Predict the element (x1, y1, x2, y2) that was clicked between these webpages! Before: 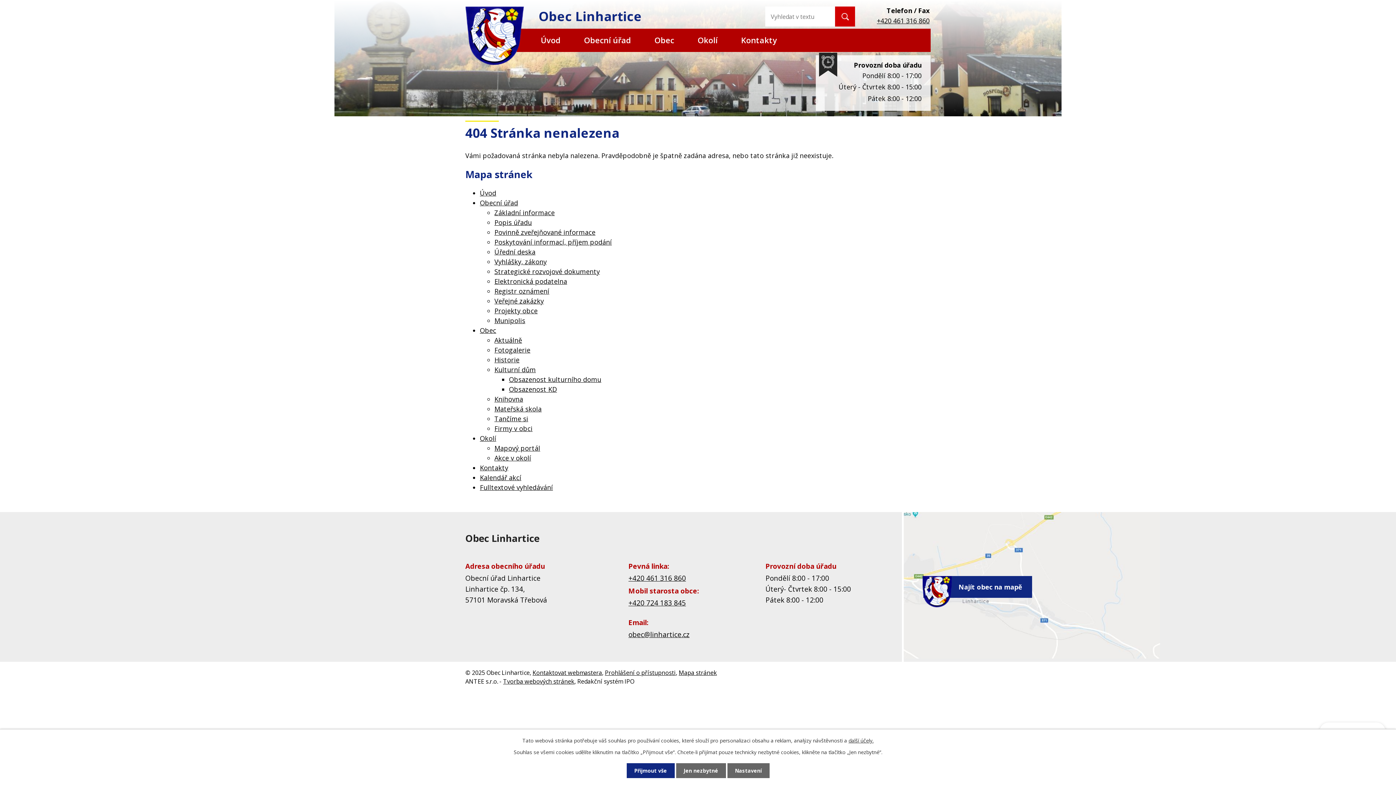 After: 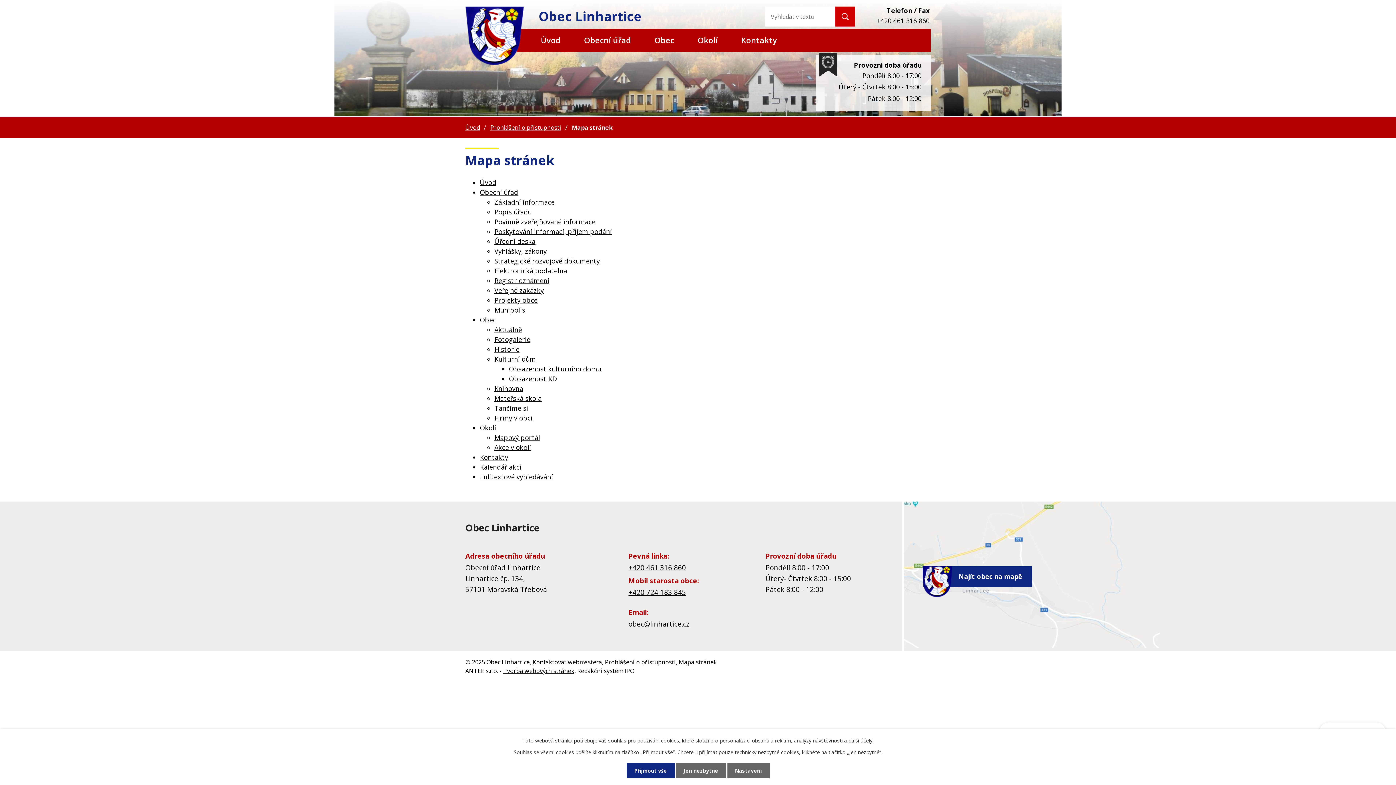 Action: label: Mapa stránek bbox: (678, 669, 717, 677)